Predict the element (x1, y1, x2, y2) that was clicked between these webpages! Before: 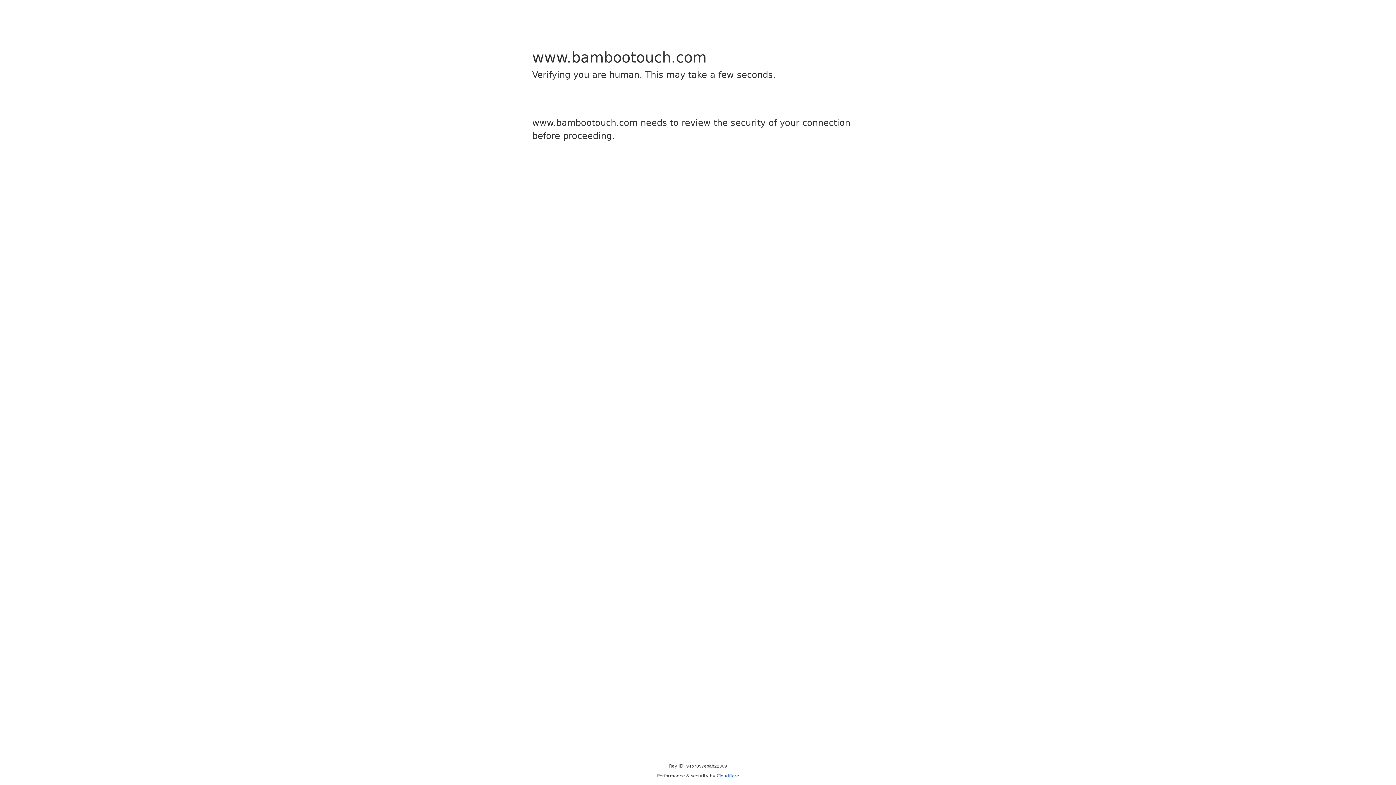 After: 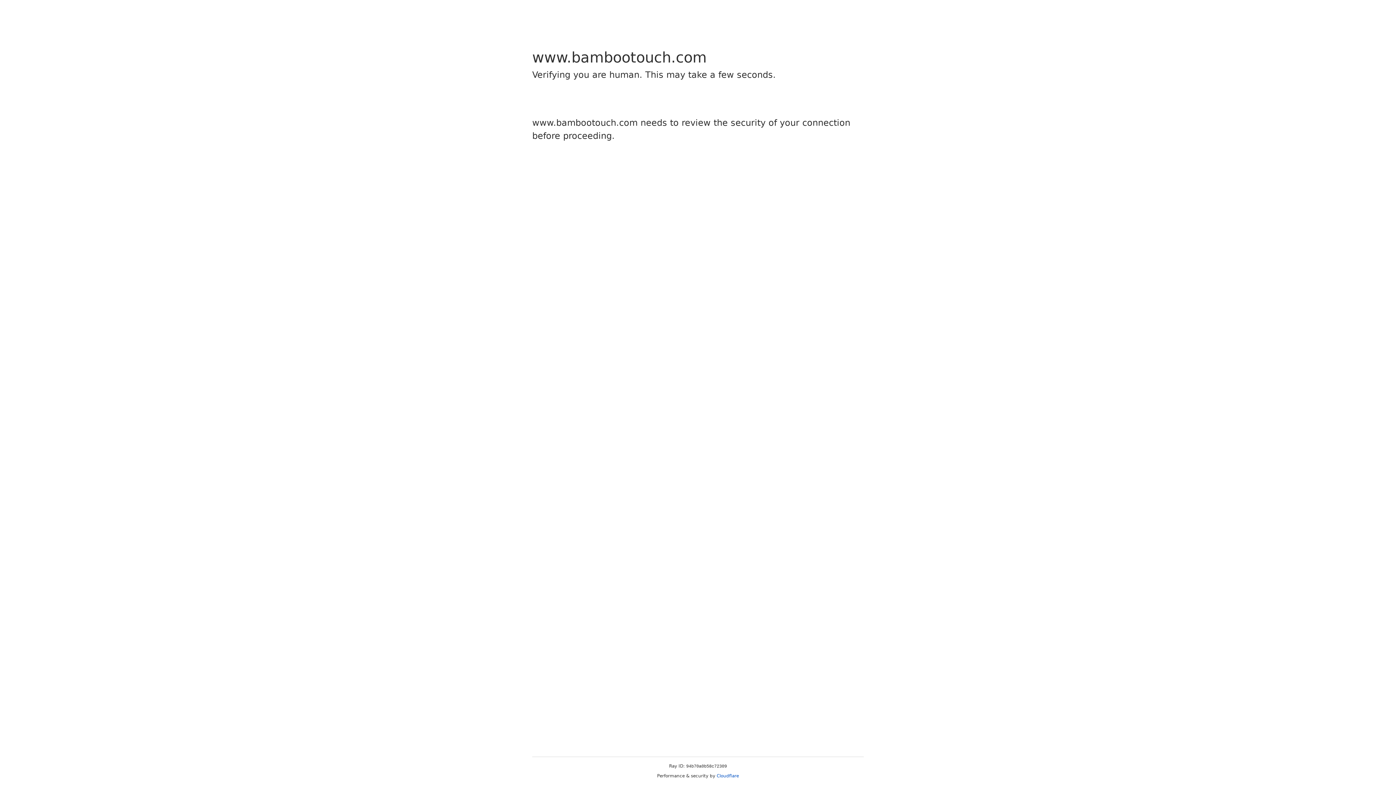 Action: bbox: (716, 773, 739, 778) label: Cloudflare